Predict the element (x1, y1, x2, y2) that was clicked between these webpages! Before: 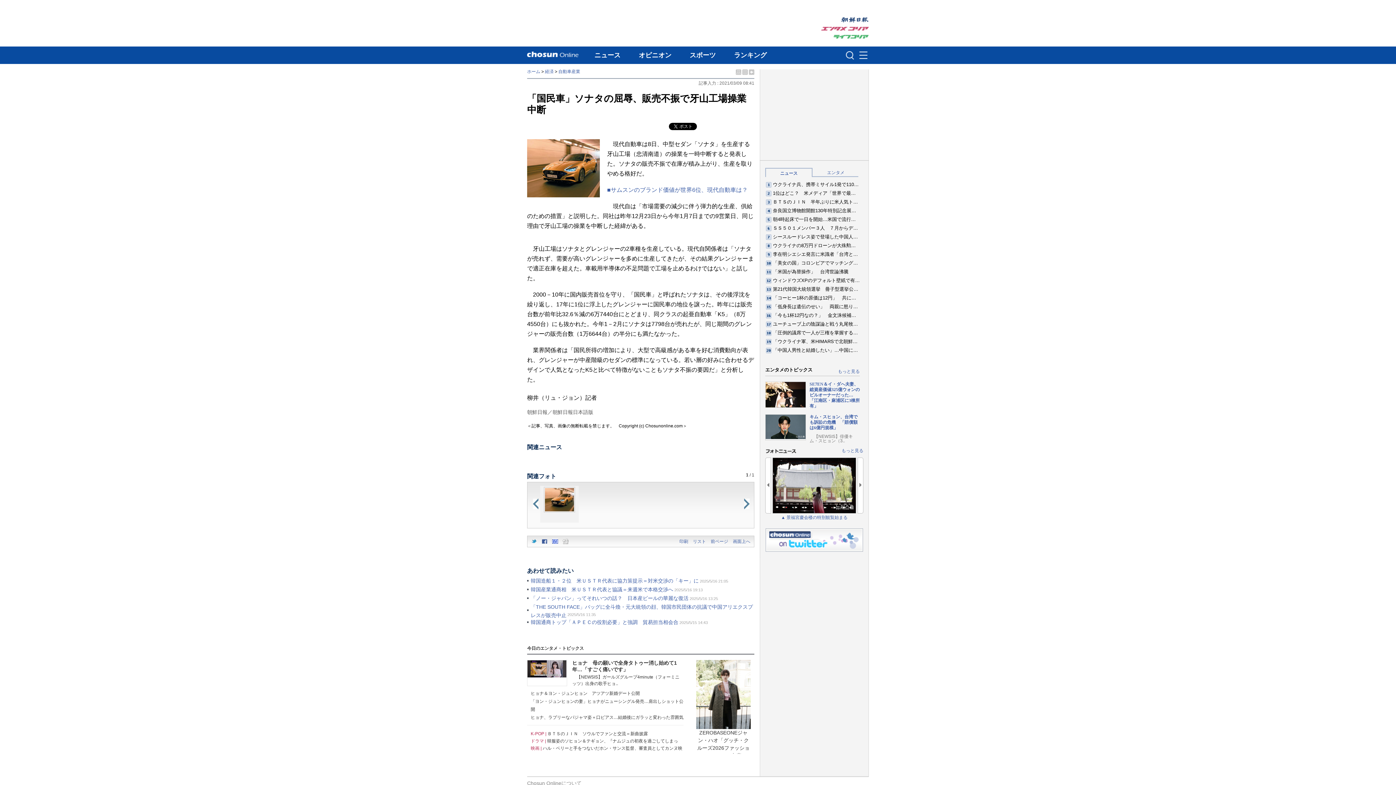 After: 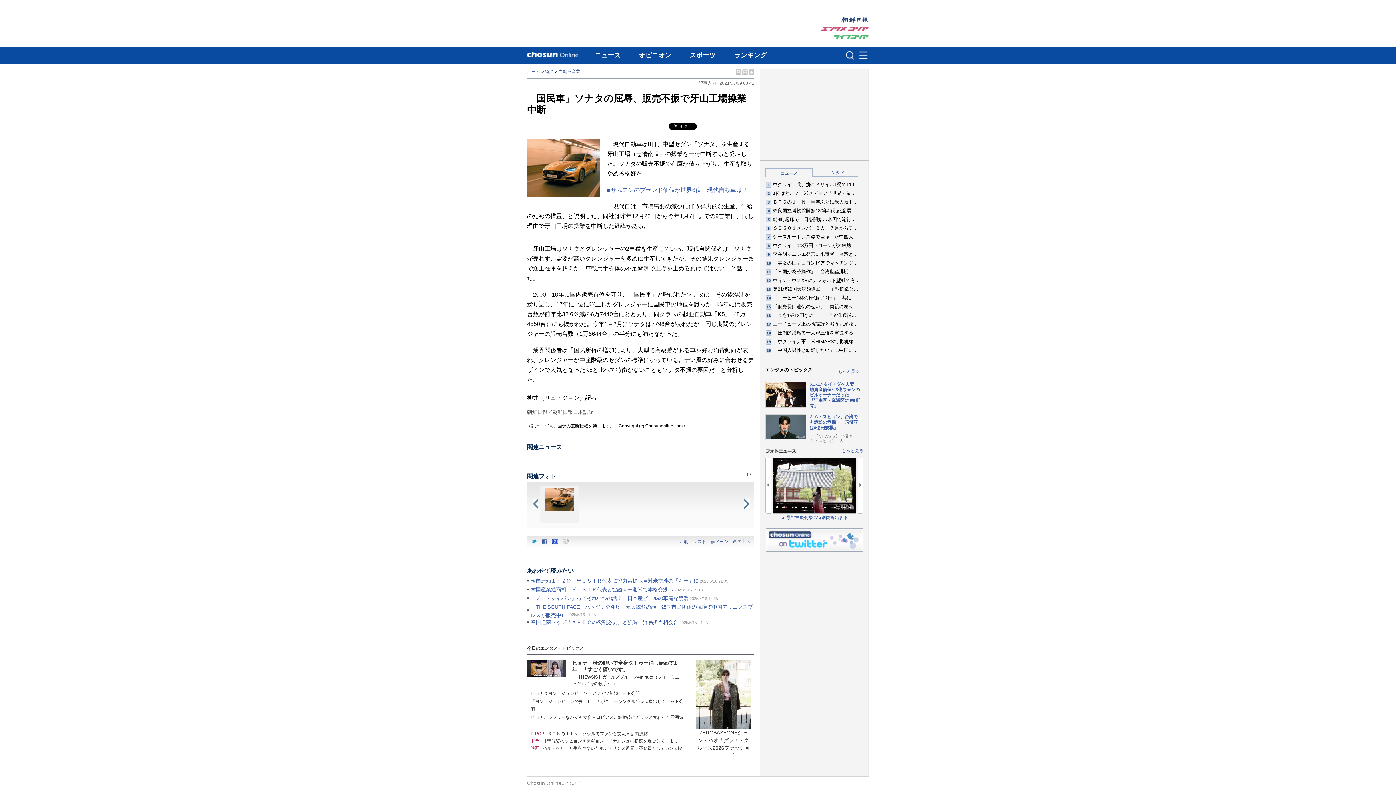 Action: bbox: (531, 540, 537, 545)